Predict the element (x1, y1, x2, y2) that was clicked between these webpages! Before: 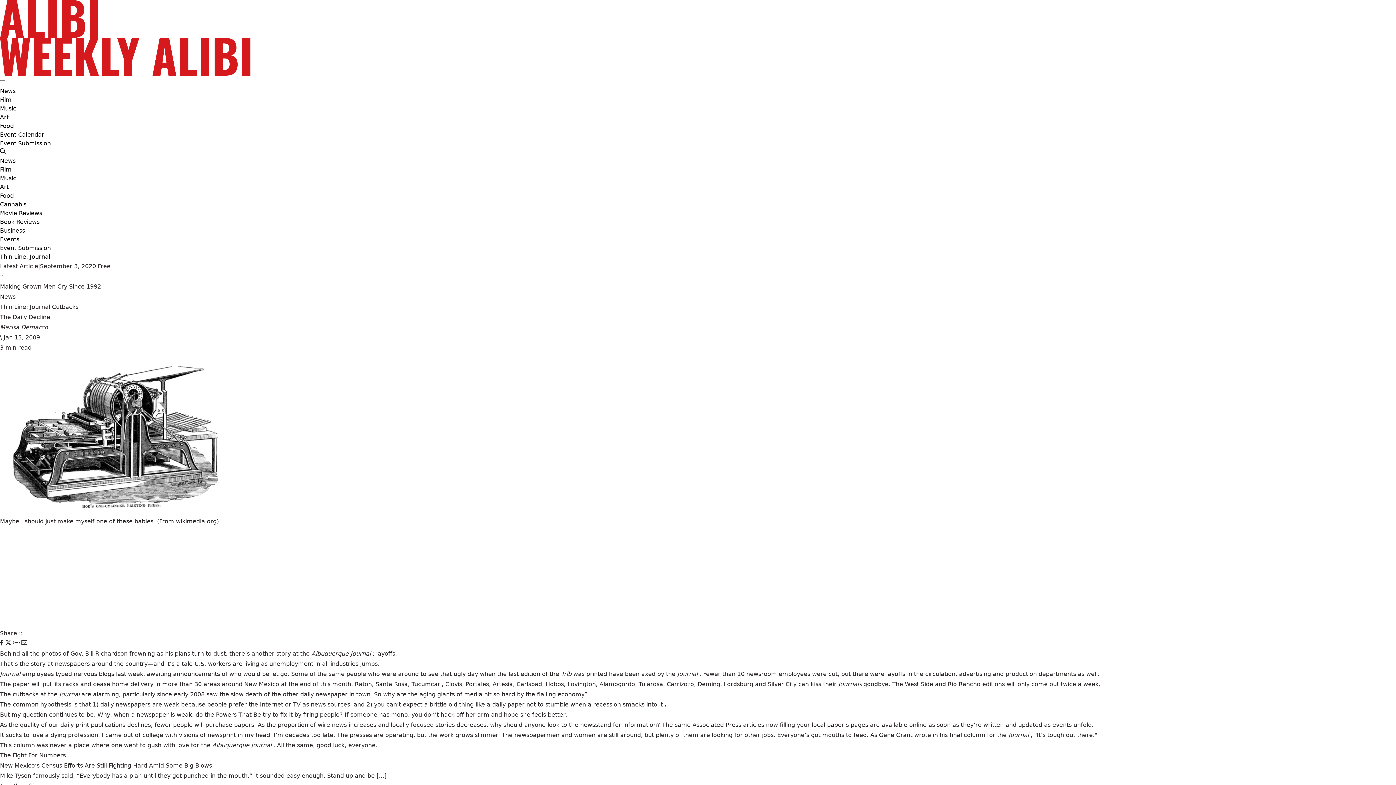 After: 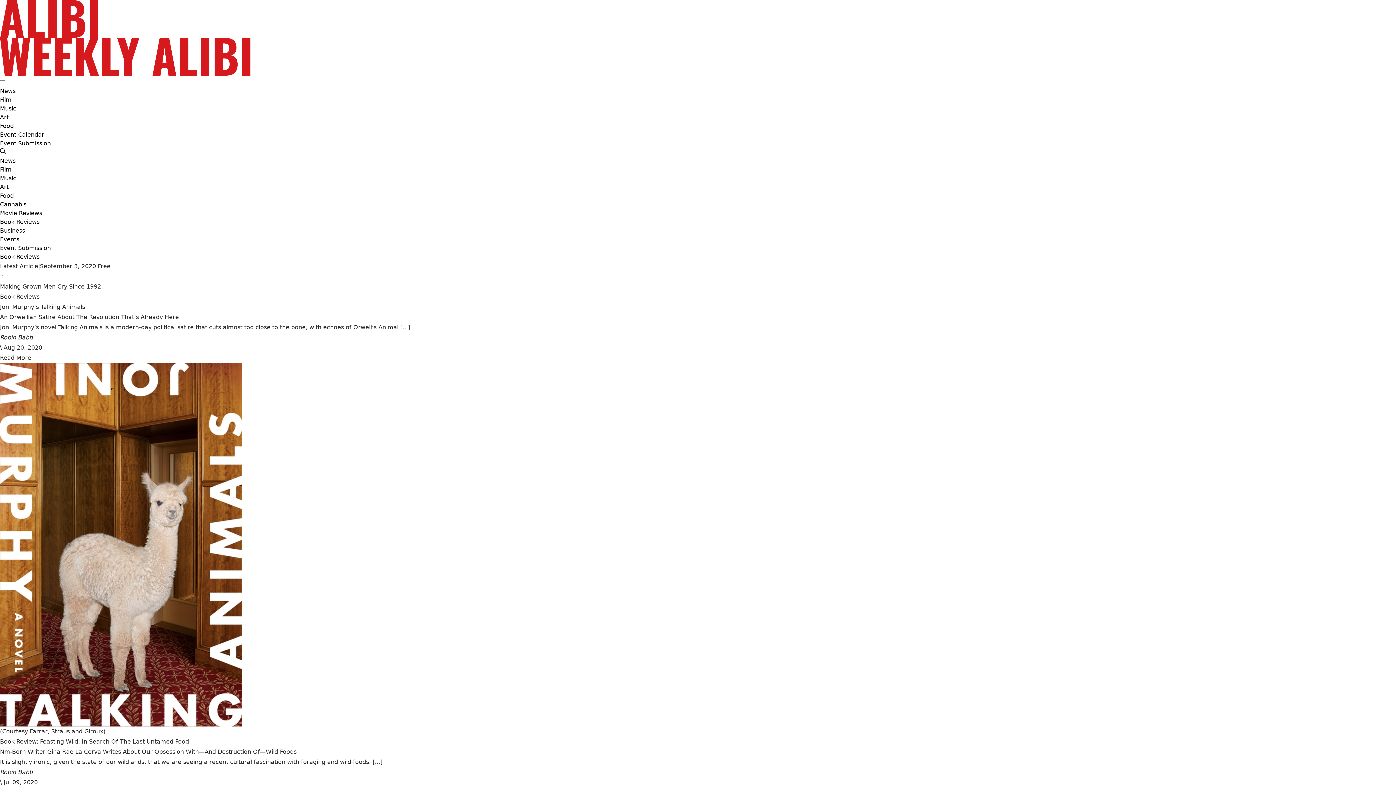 Action: bbox: (0, 217, 39, 226) label: Book Reviews